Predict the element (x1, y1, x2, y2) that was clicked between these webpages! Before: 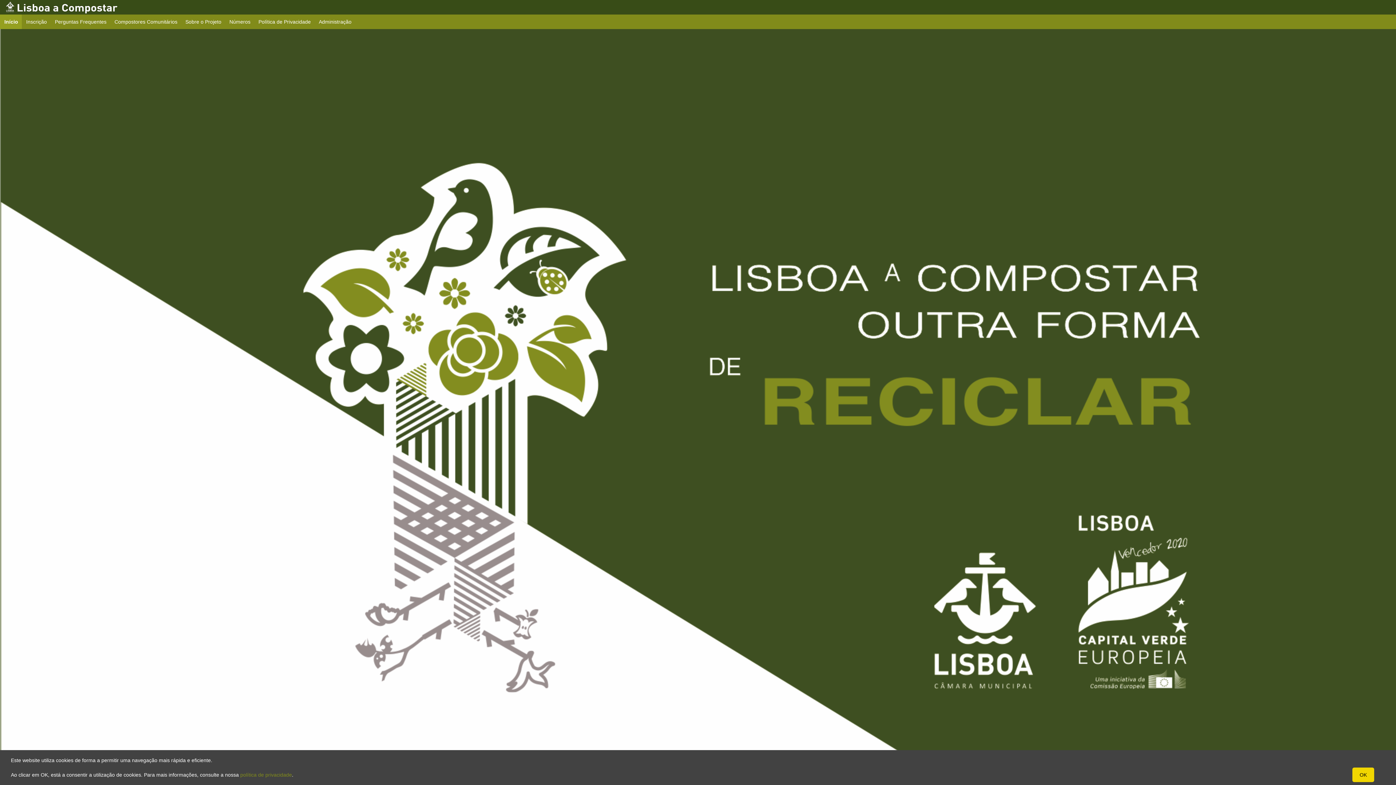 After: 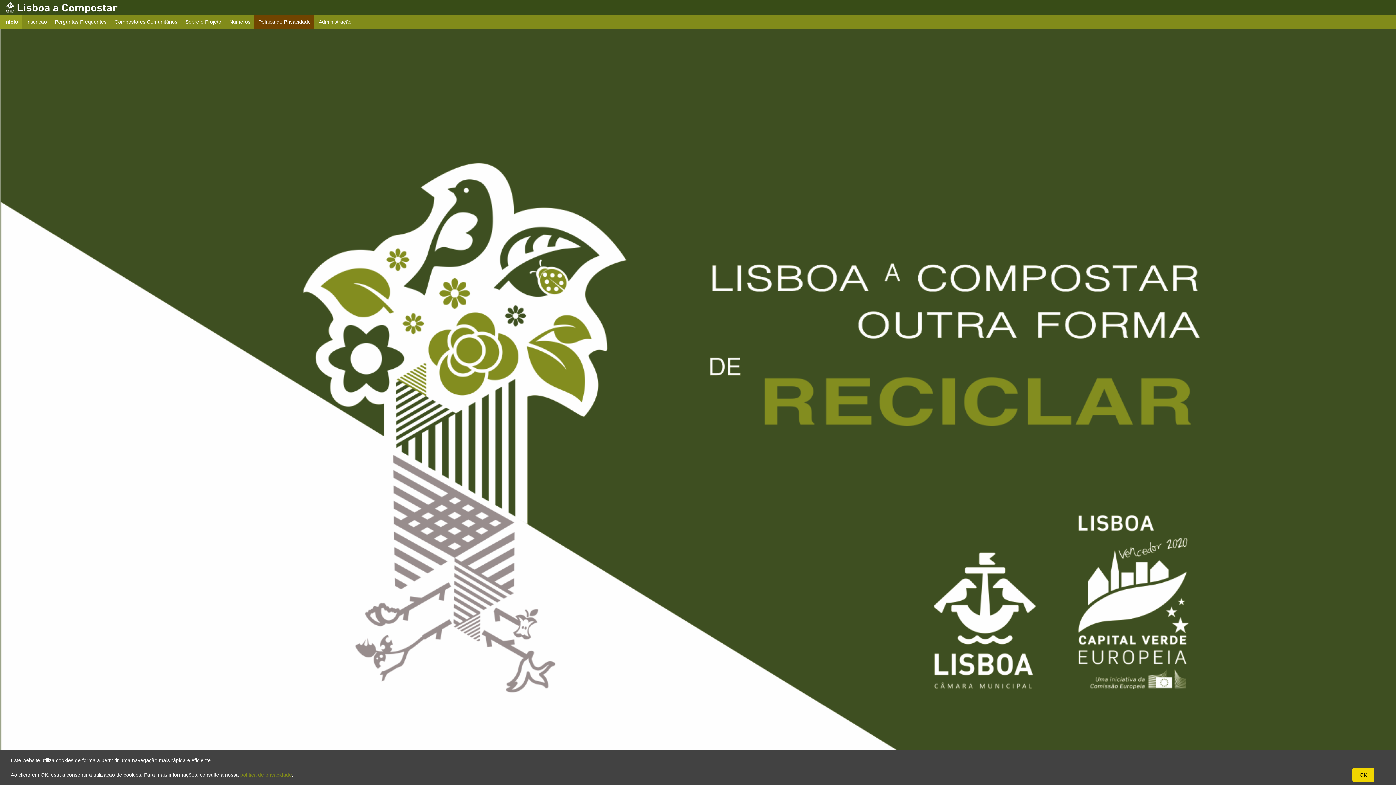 Action: label: Política de Privacidade bbox: (254, 14, 315, 29)